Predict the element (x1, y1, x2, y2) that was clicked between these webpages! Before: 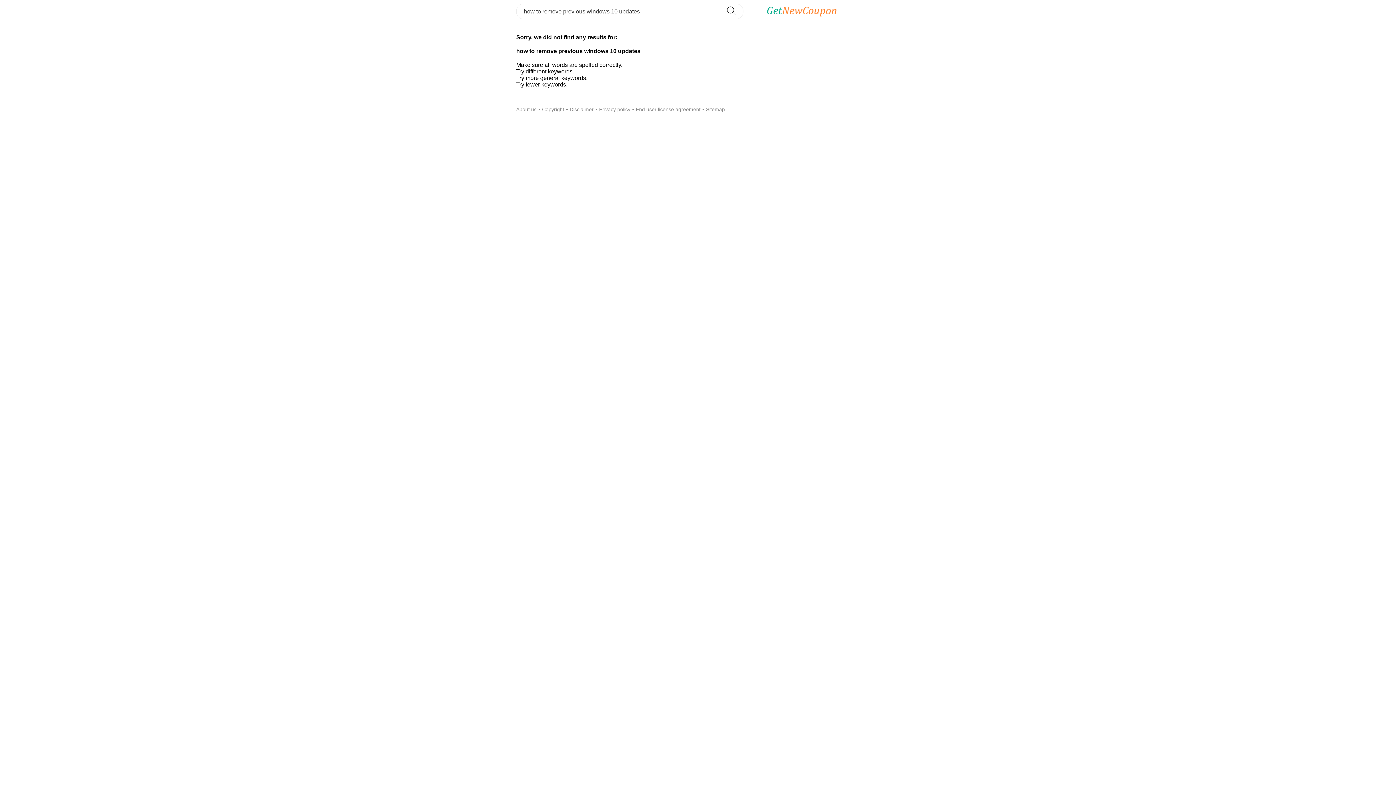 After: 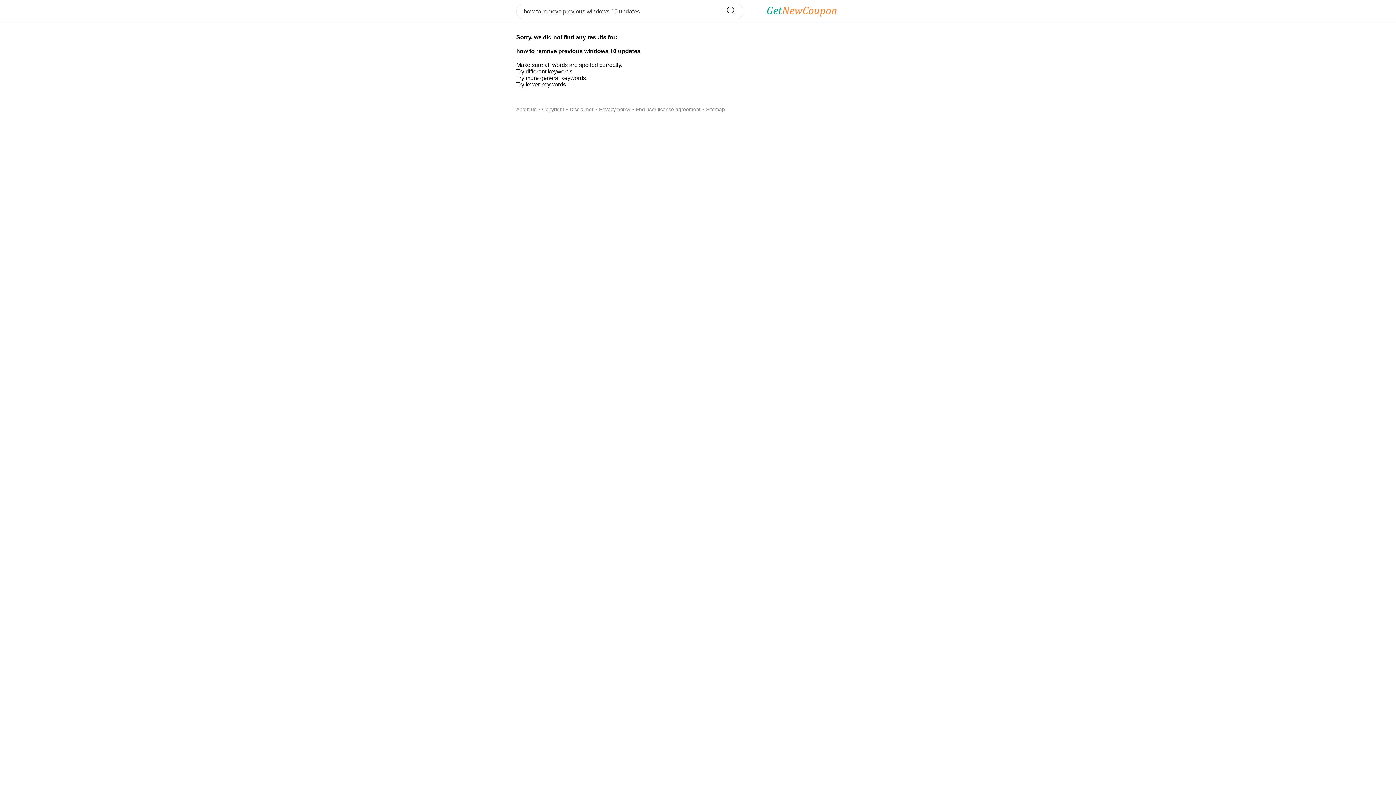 Action: bbox: (706, 106, 725, 112) label: Sitemap